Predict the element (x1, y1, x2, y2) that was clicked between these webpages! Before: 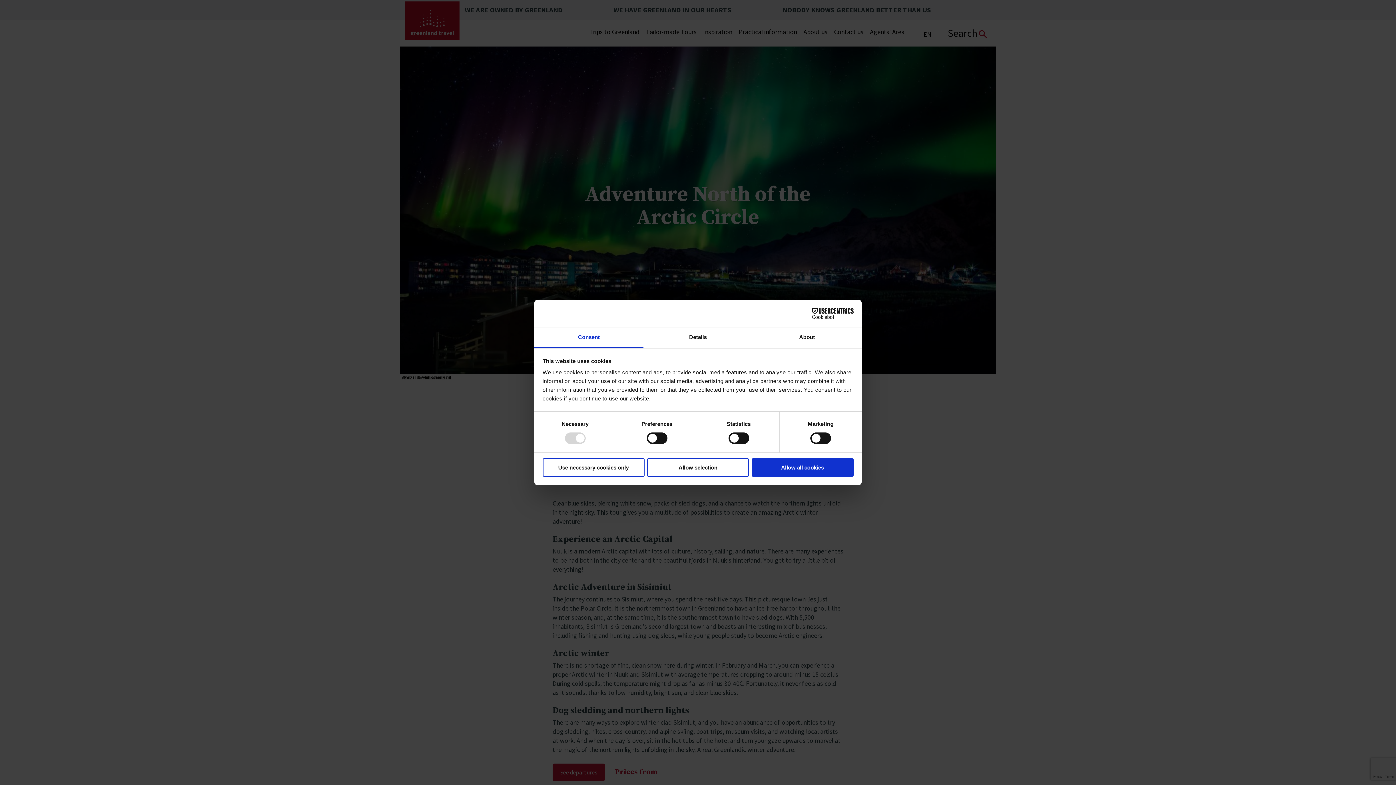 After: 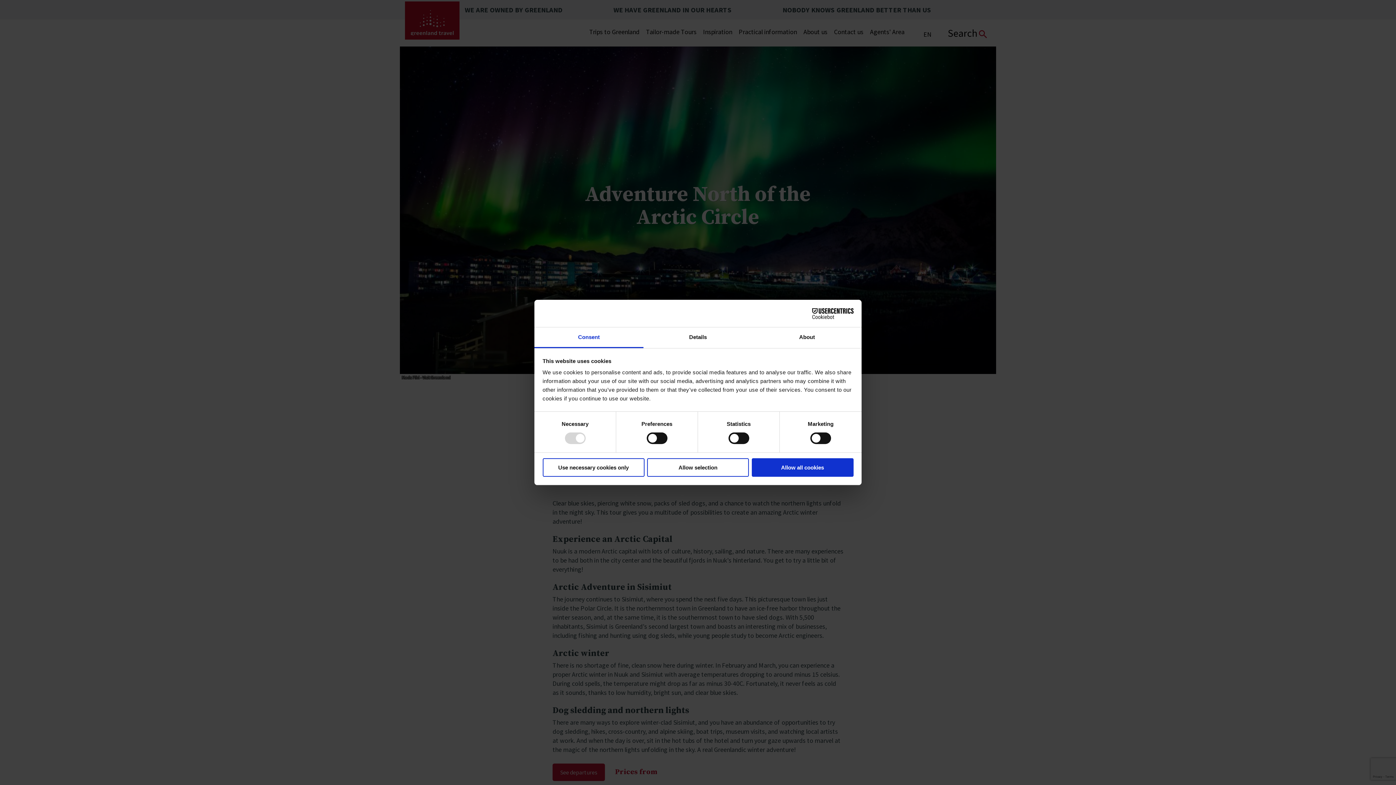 Action: bbox: (534, 327, 643, 348) label: Consent